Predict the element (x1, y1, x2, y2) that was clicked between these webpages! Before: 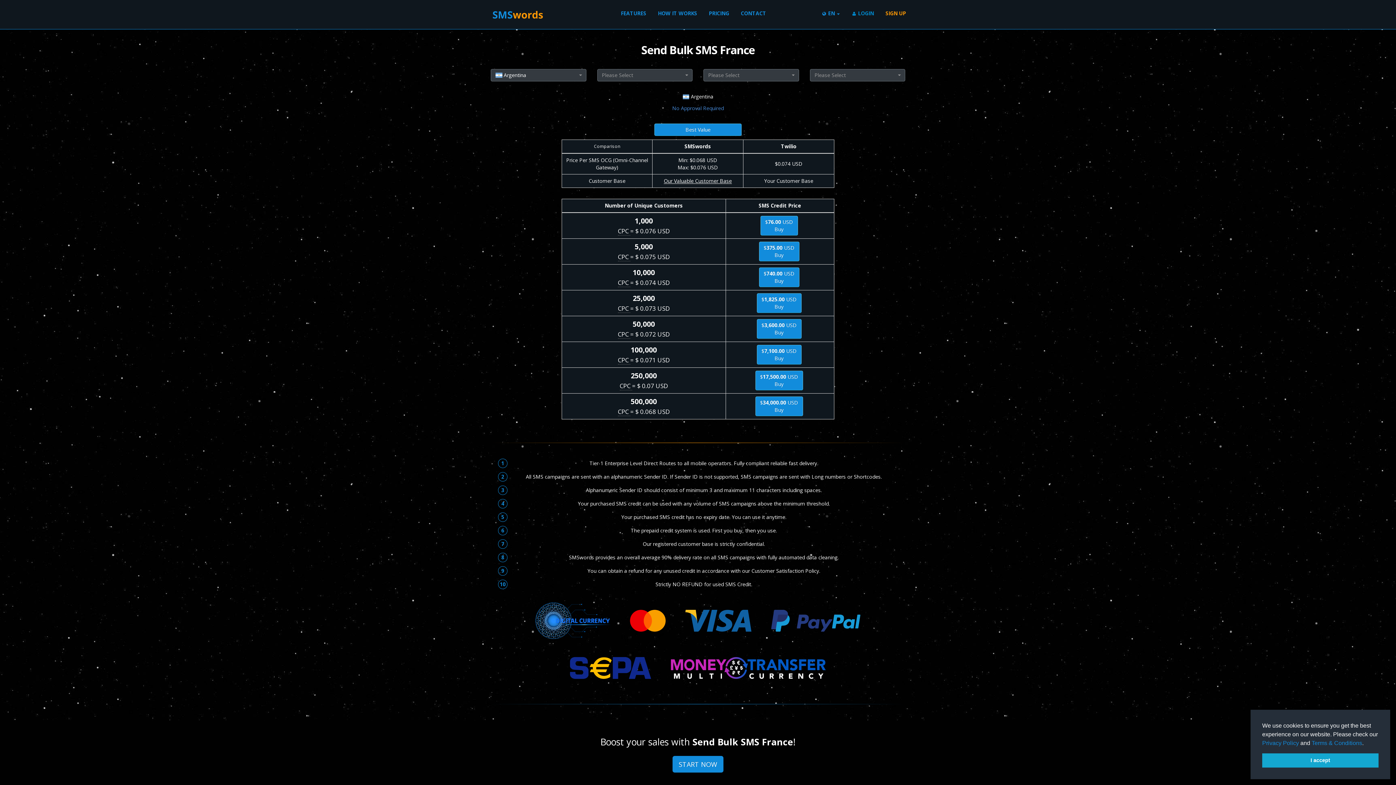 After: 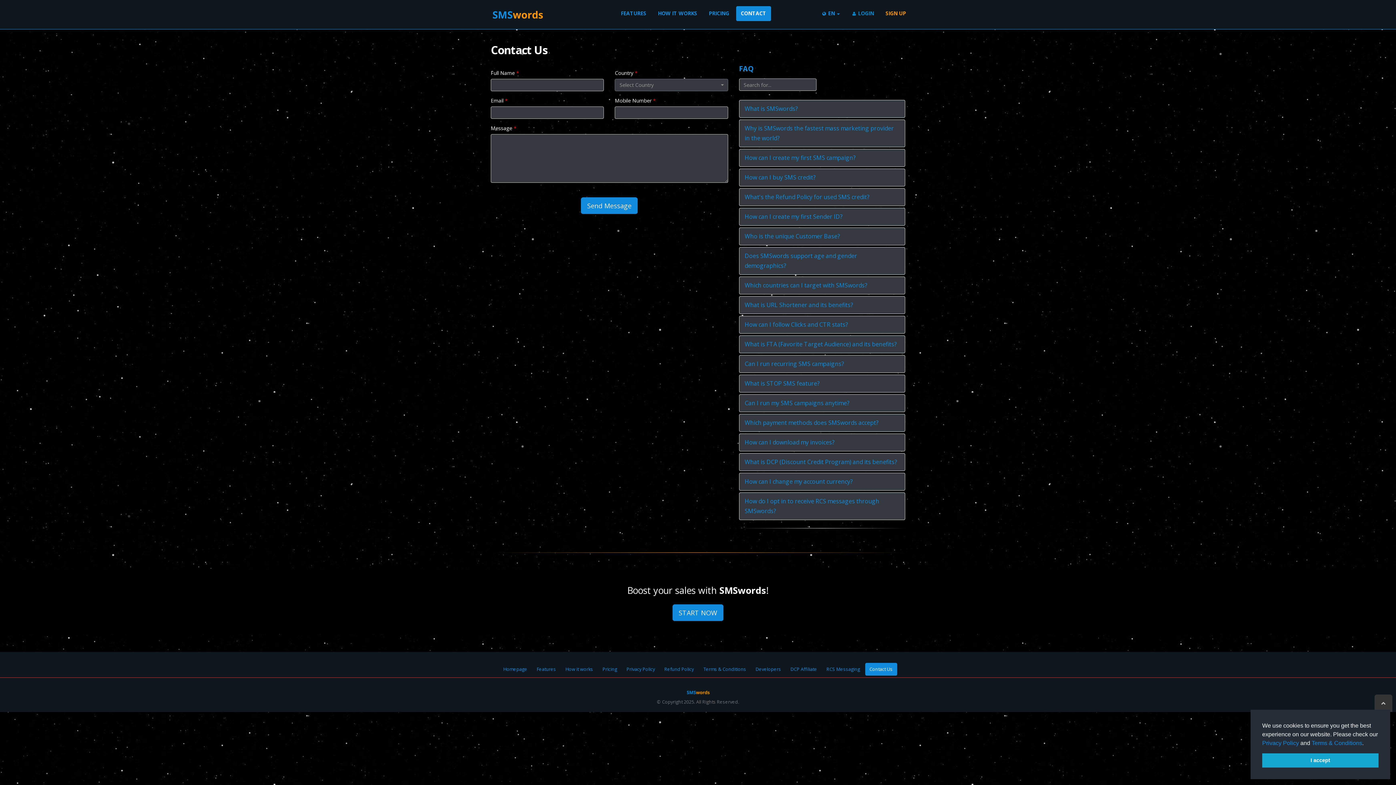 Action: label: Contact Us bbox: (865, 608, 897, 621)